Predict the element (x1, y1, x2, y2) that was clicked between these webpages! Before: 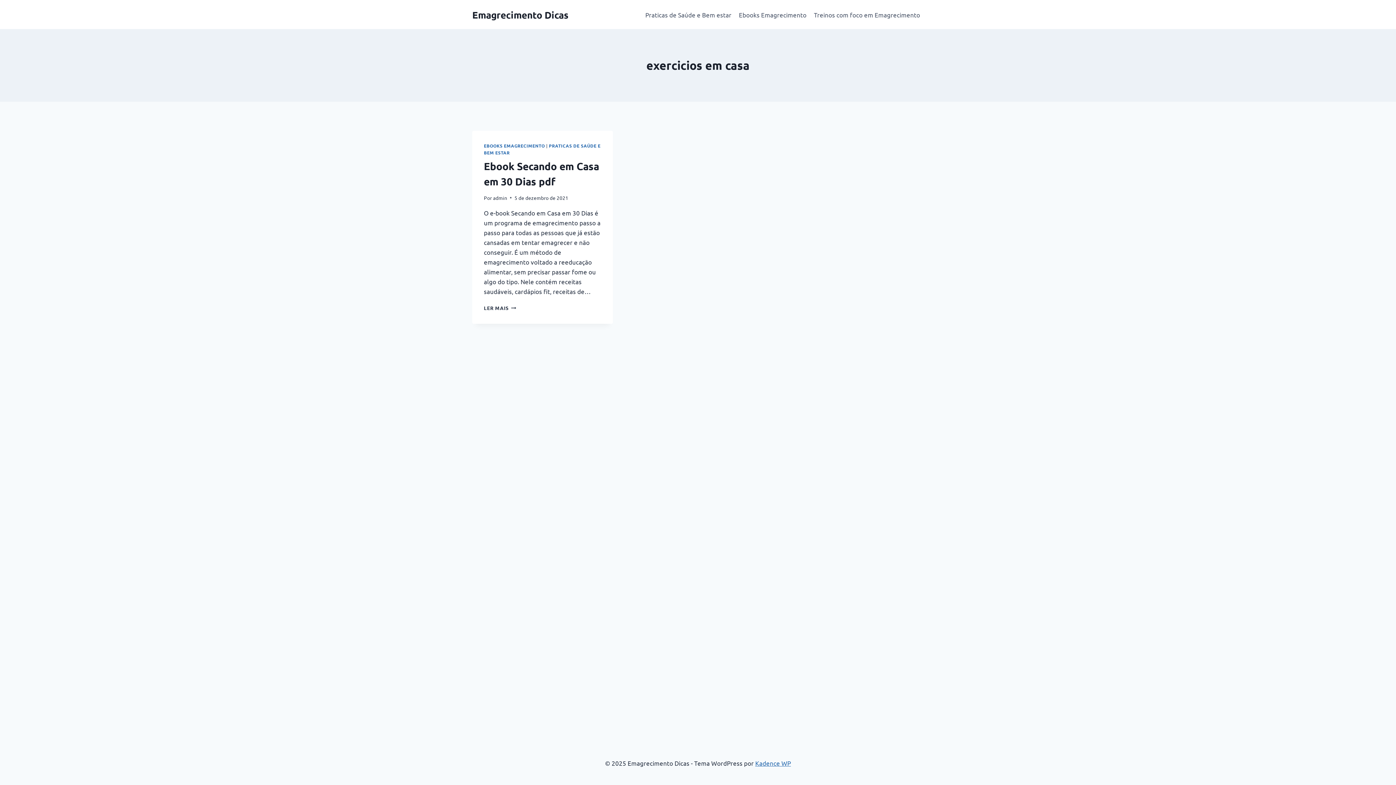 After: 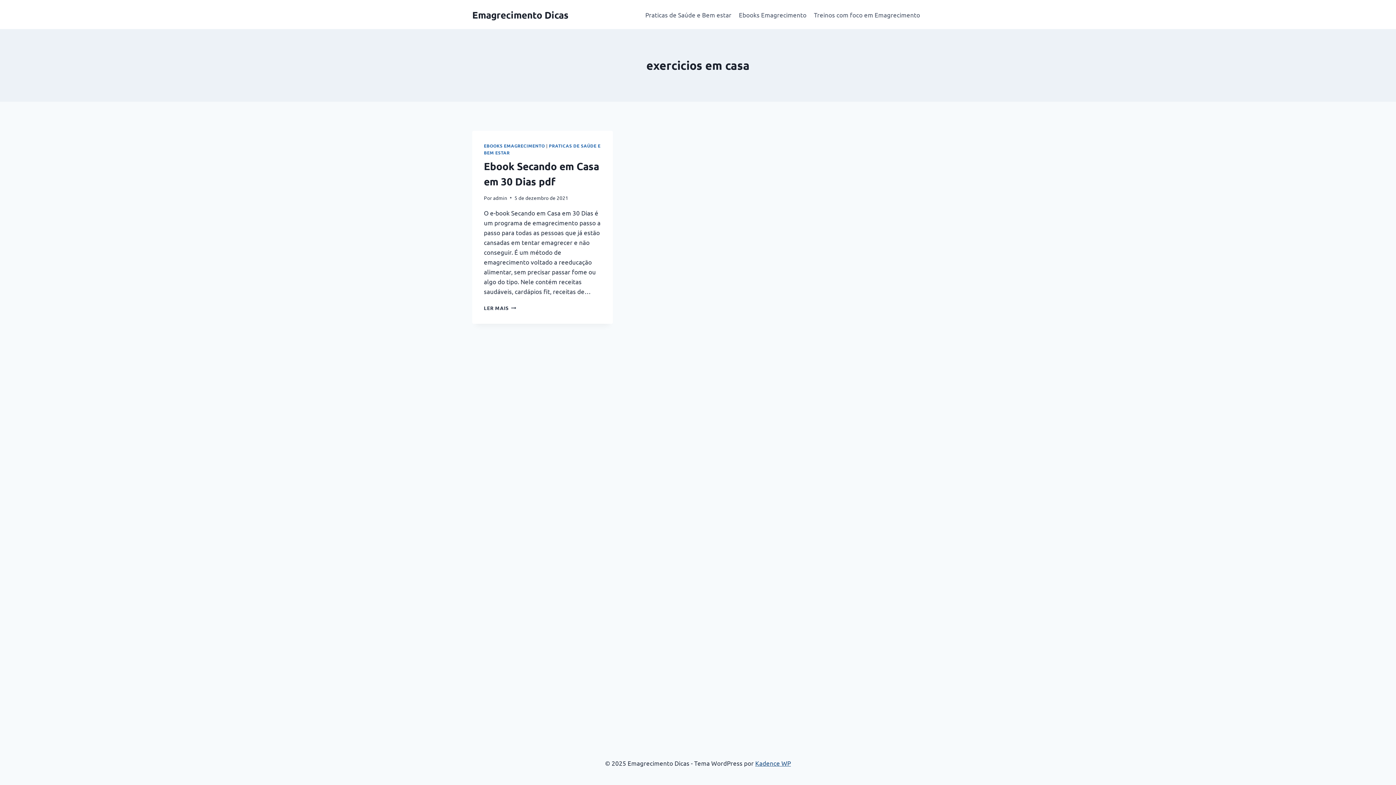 Action: bbox: (755, 759, 791, 767) label: Kadence WP